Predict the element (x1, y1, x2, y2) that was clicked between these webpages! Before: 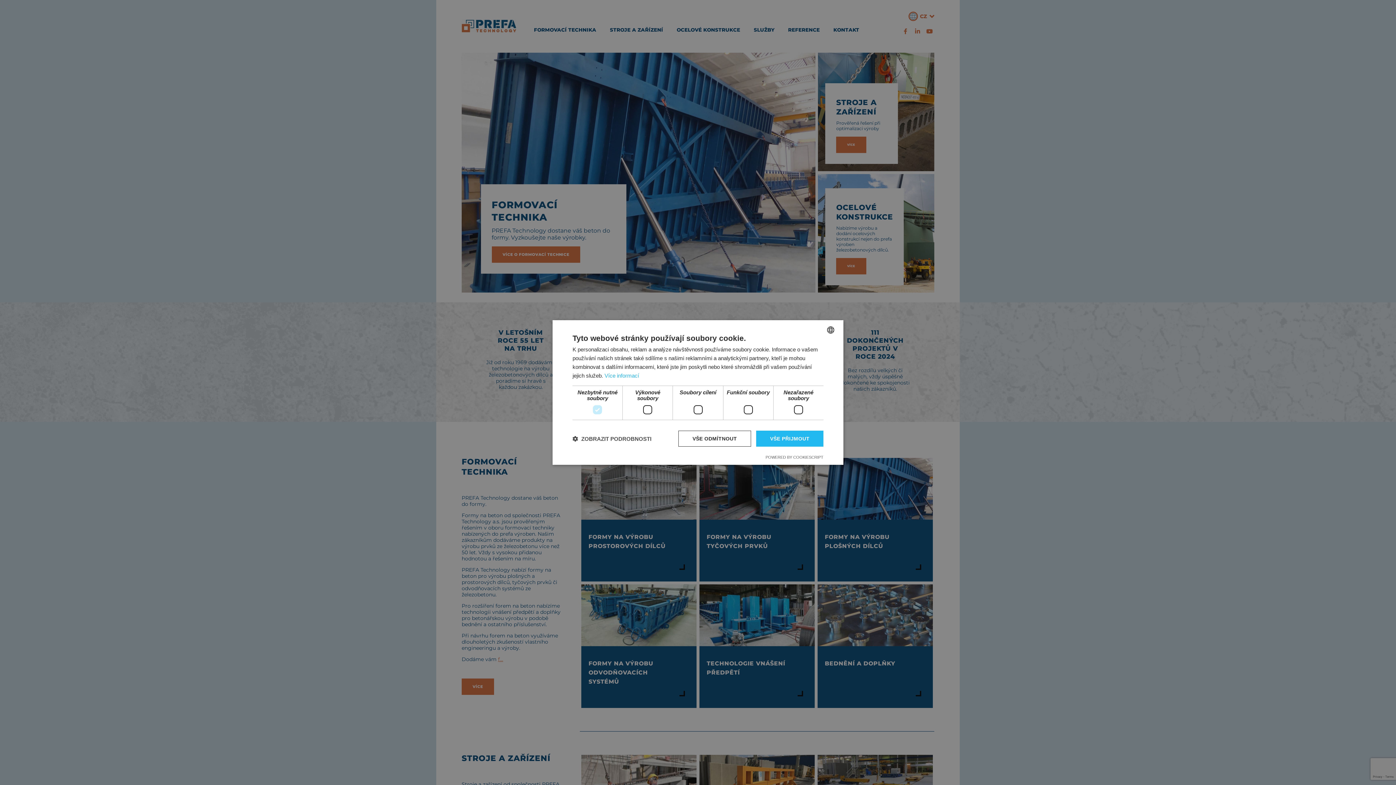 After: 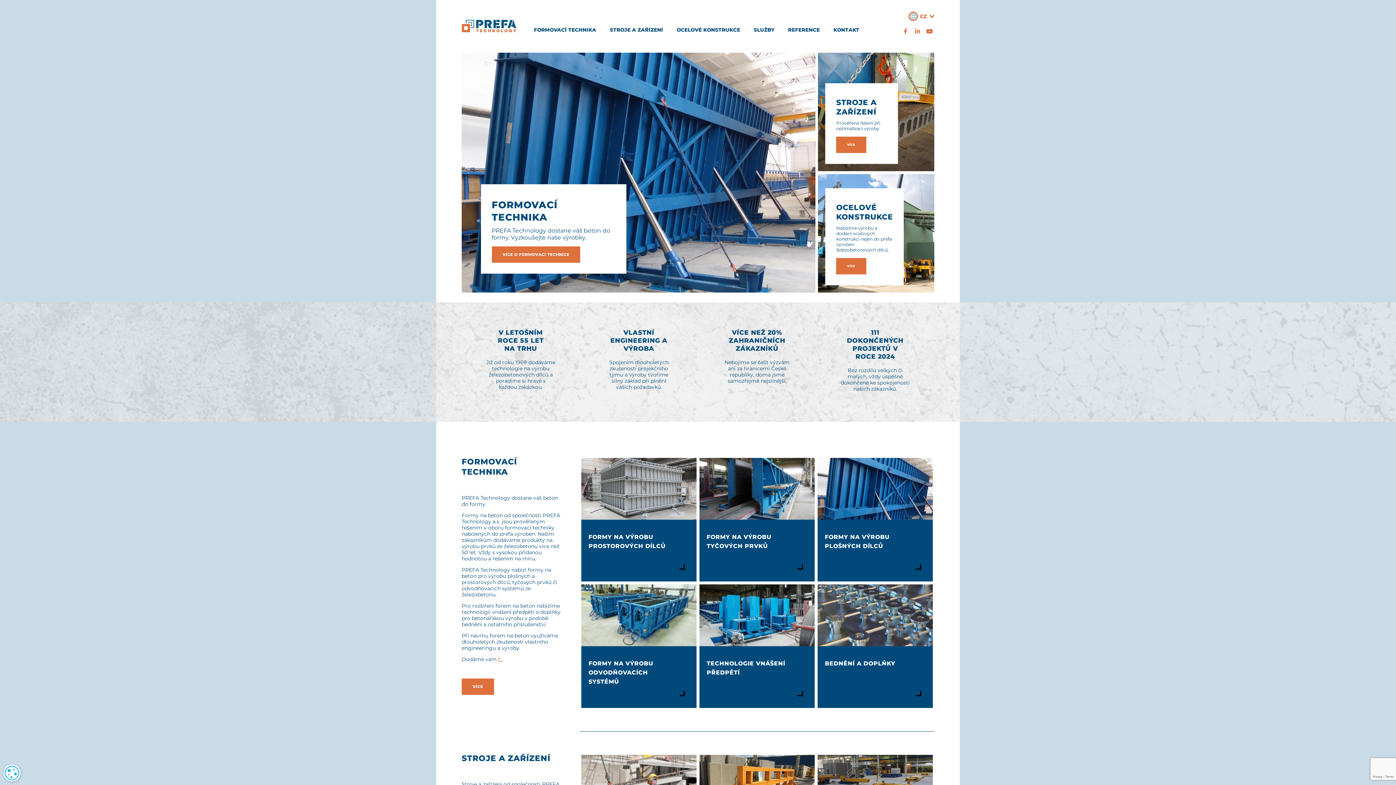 Action: label: VŠE PŘIJMOUT bbox: (756, 430, 823, 446)